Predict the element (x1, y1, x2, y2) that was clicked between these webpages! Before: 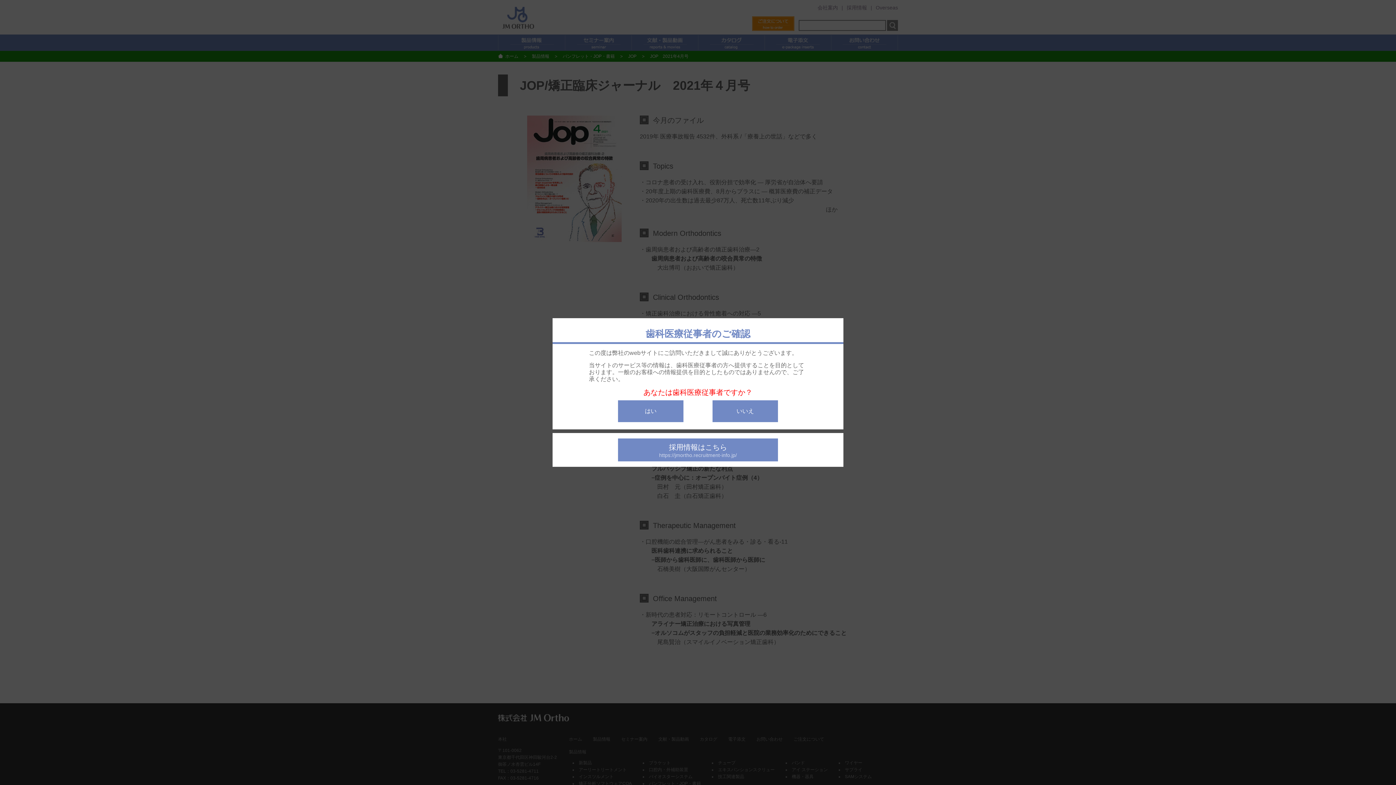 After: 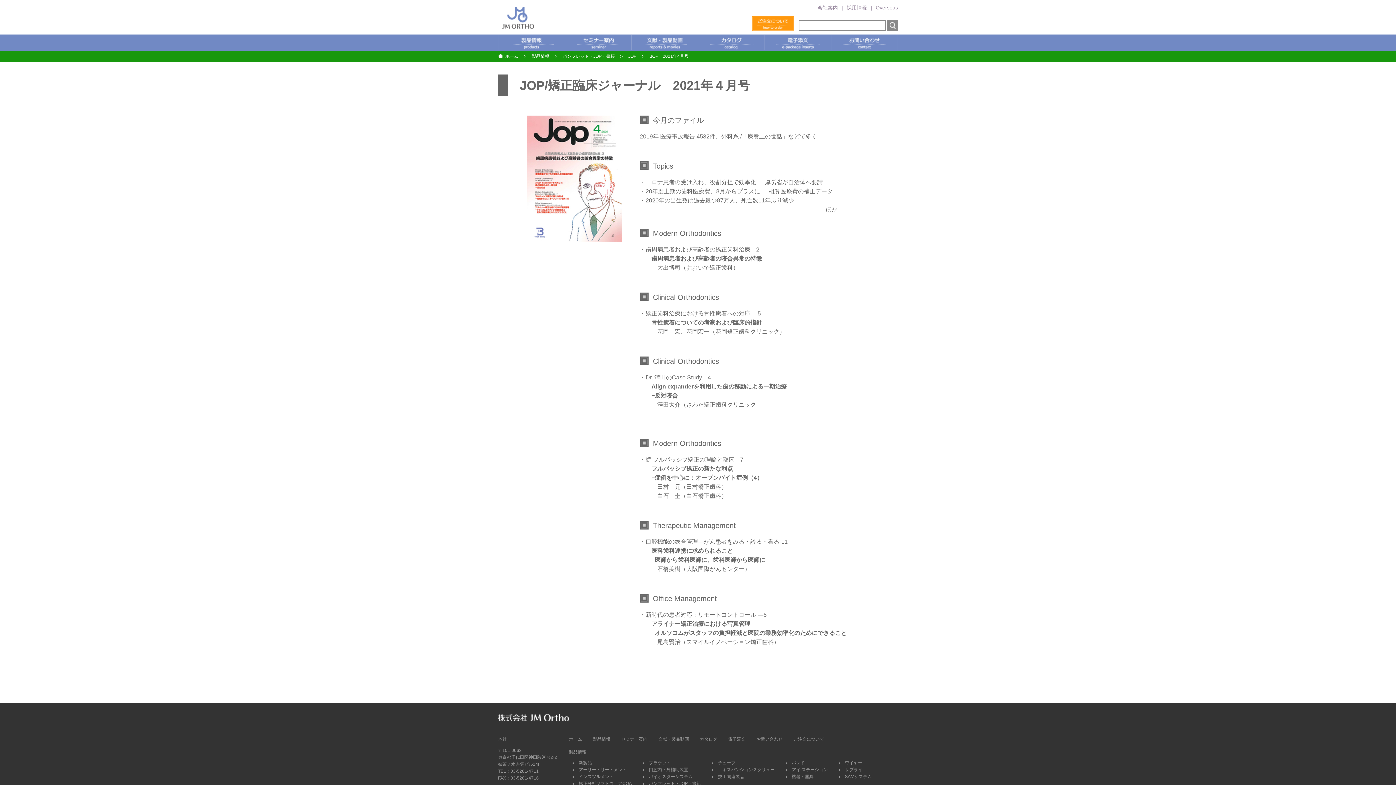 Action: label: はい bbox: (618, 400, 683, 422)